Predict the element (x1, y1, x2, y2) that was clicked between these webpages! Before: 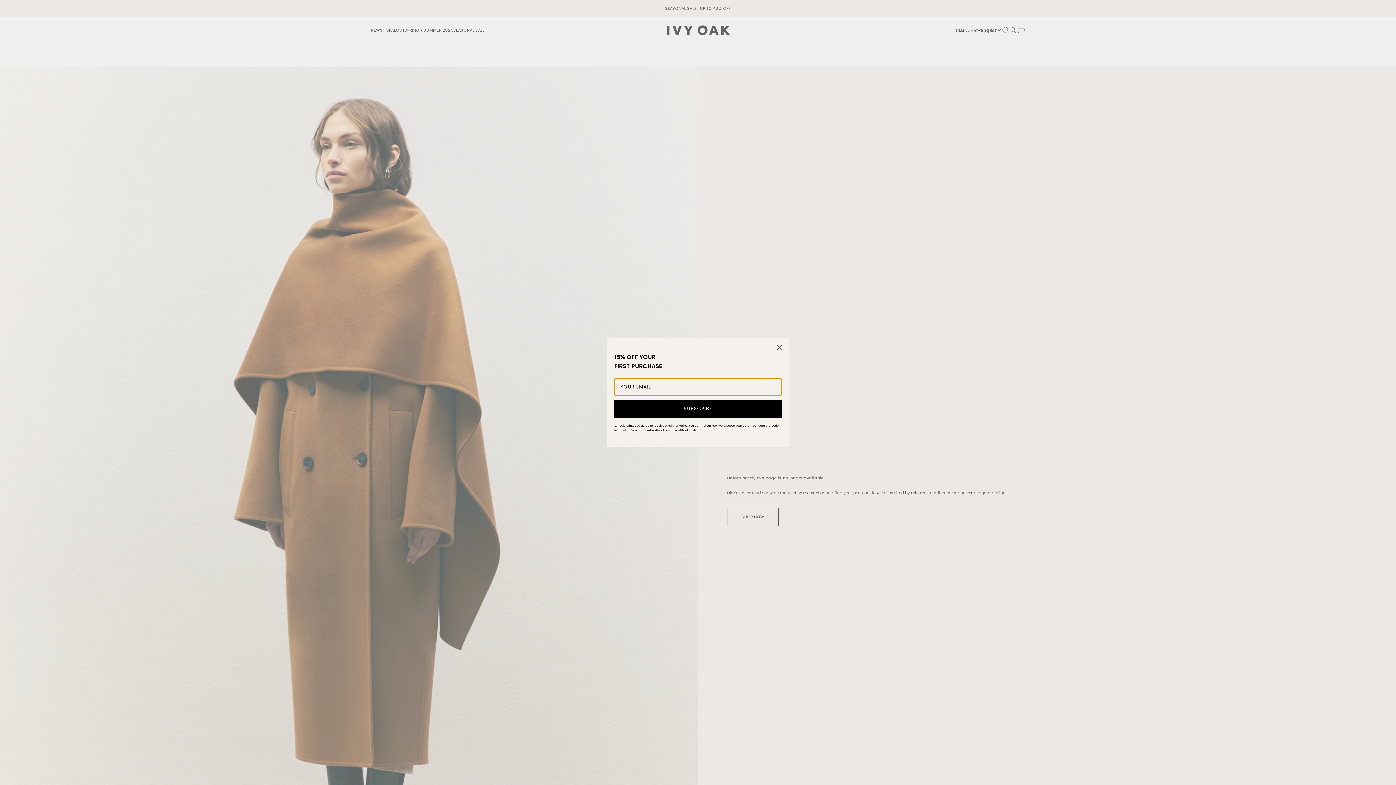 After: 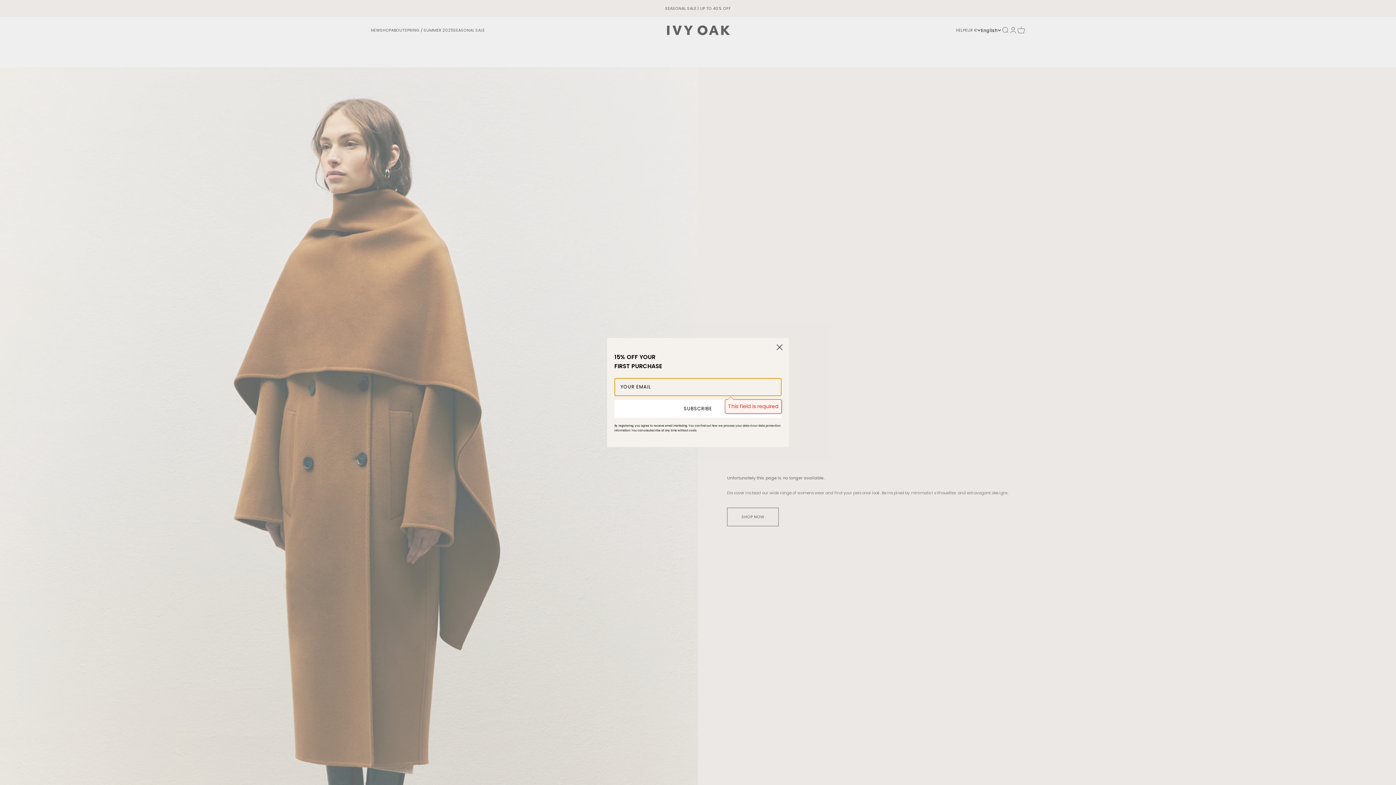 Action: bbox: (614, 399, 781, 418) label: SUBSCRIBE